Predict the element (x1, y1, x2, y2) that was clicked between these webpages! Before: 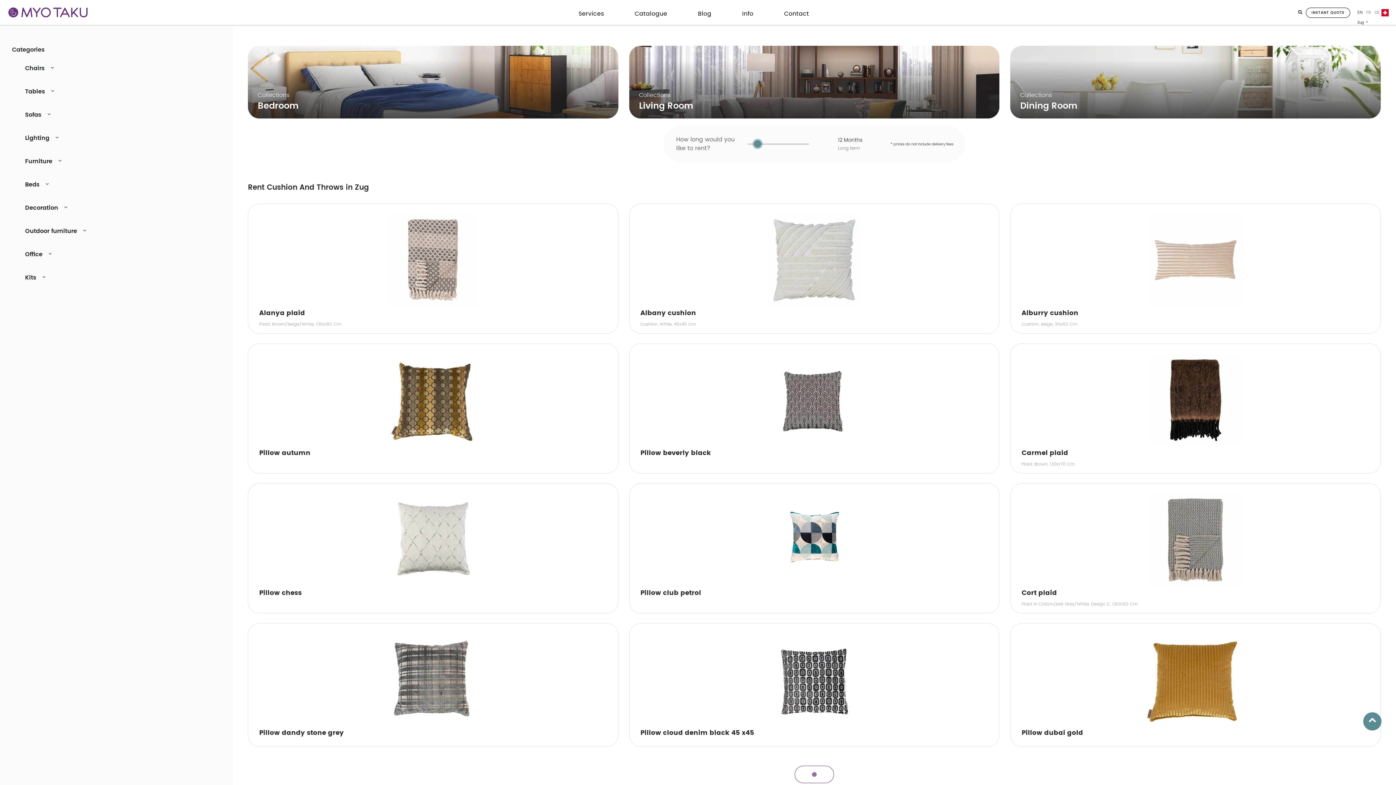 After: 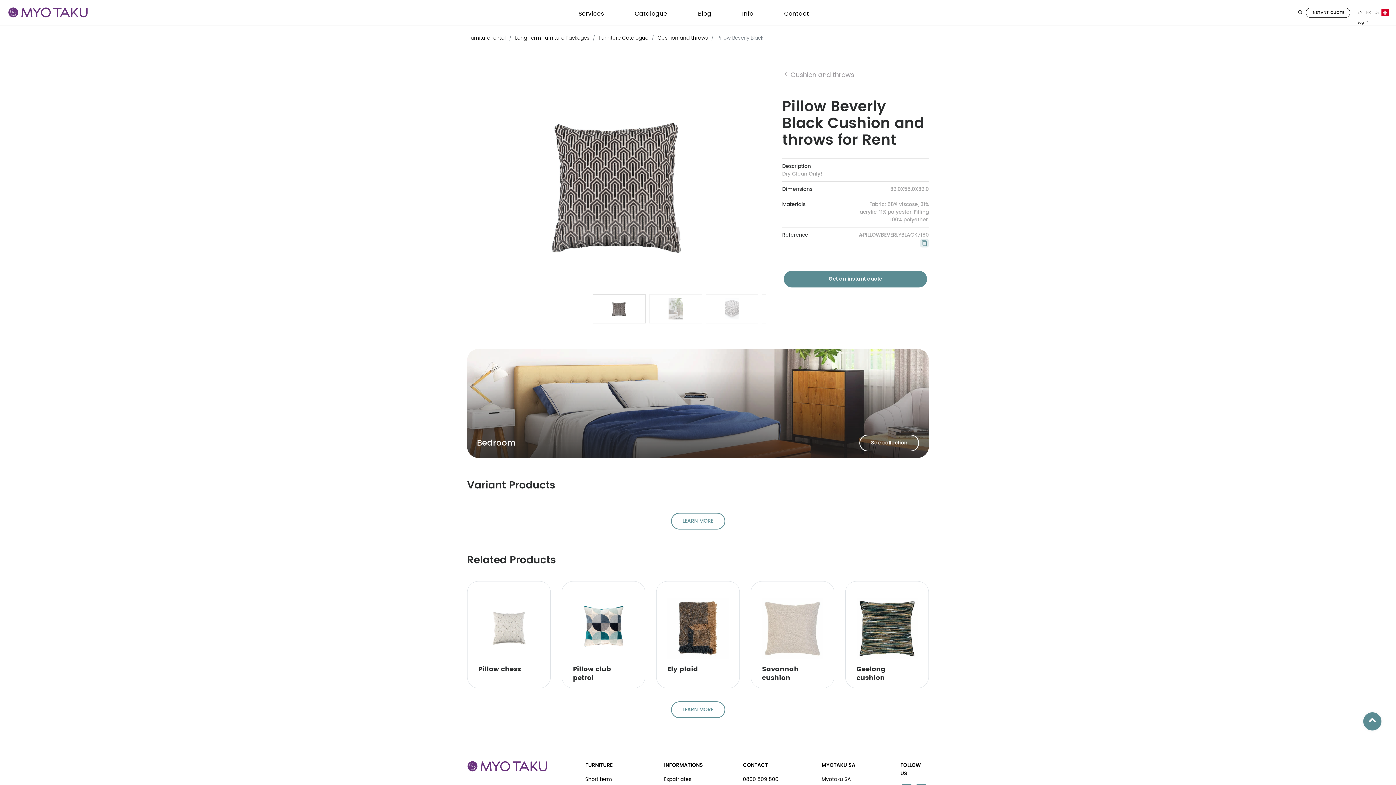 Action: label: Pillow beverly black bbox: (633, 347, 995, 469)